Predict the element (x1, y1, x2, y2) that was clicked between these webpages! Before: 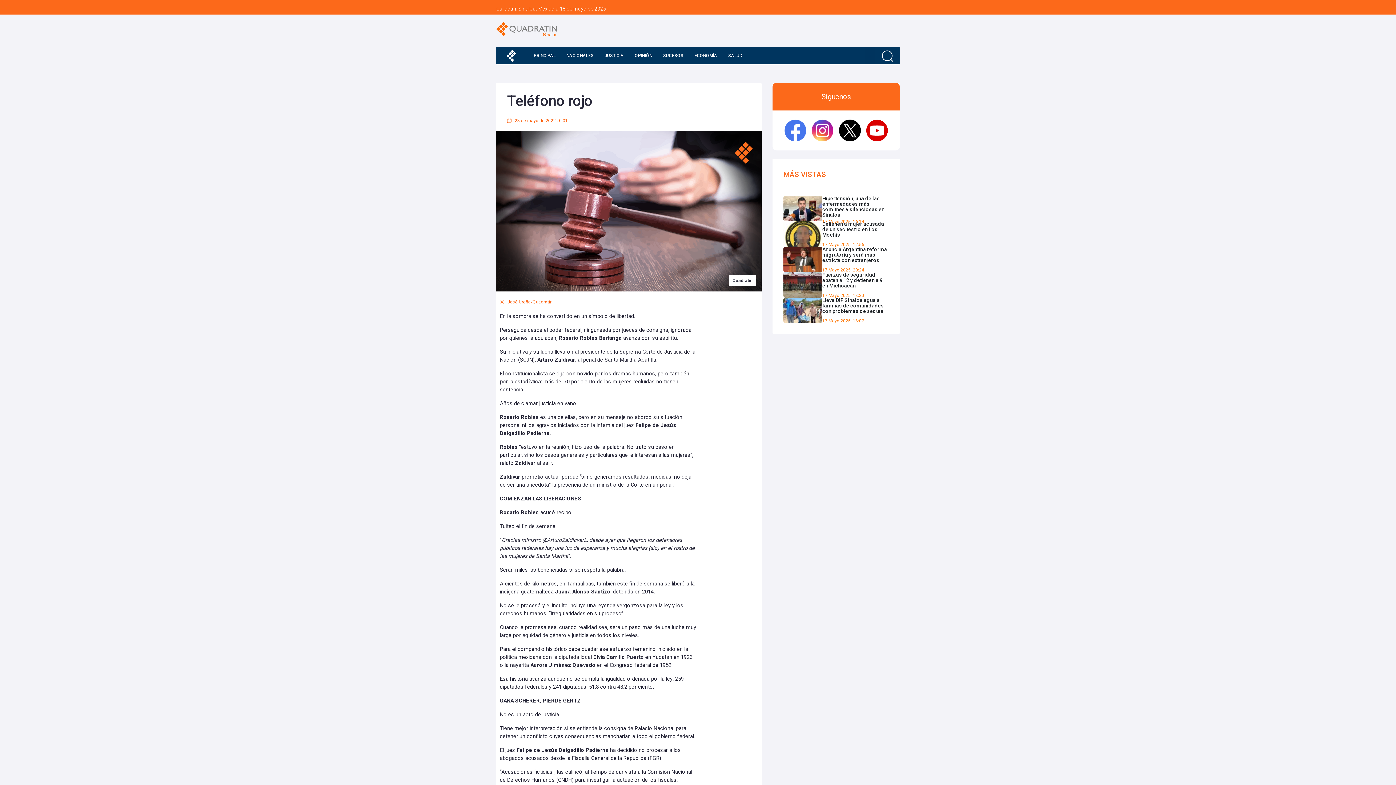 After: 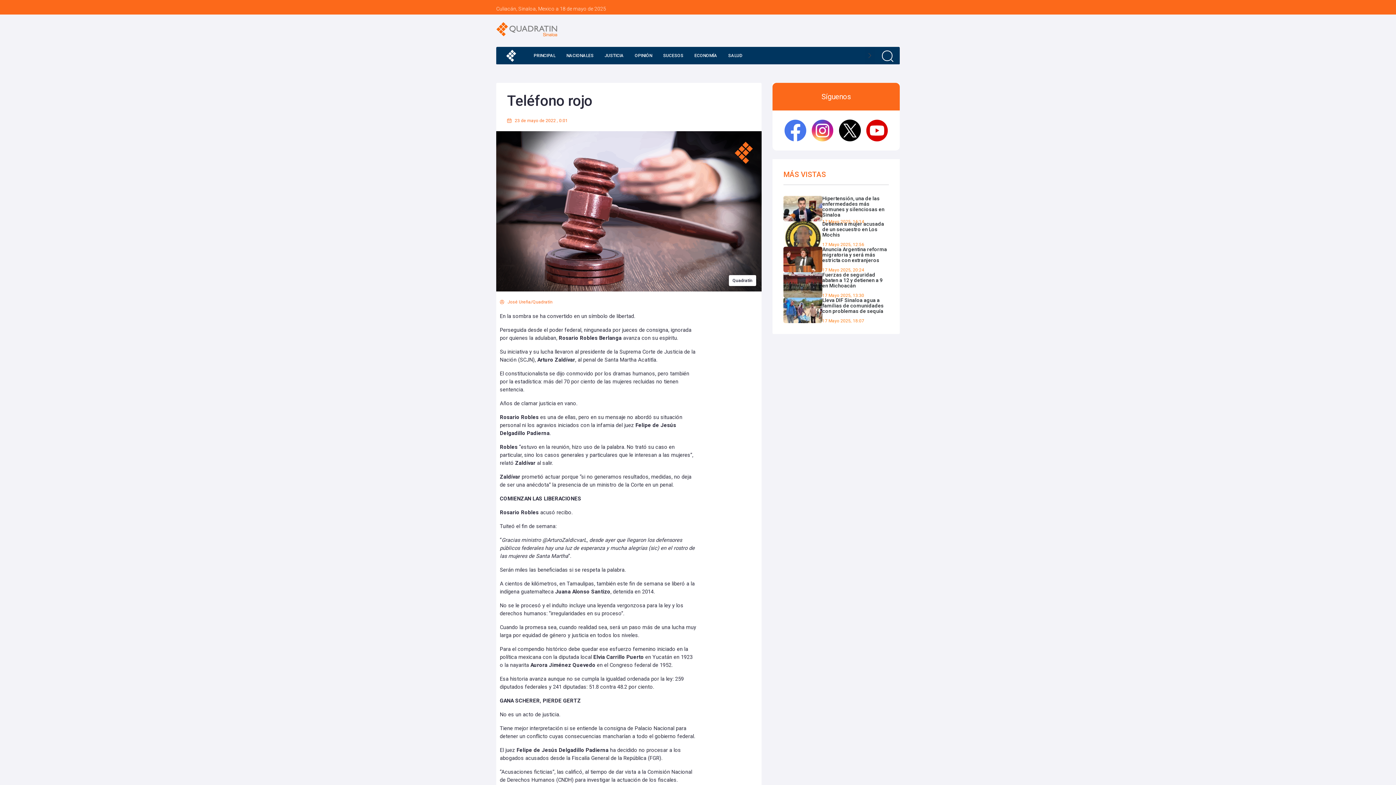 Action: bbox: (866, 119, 888, 141)